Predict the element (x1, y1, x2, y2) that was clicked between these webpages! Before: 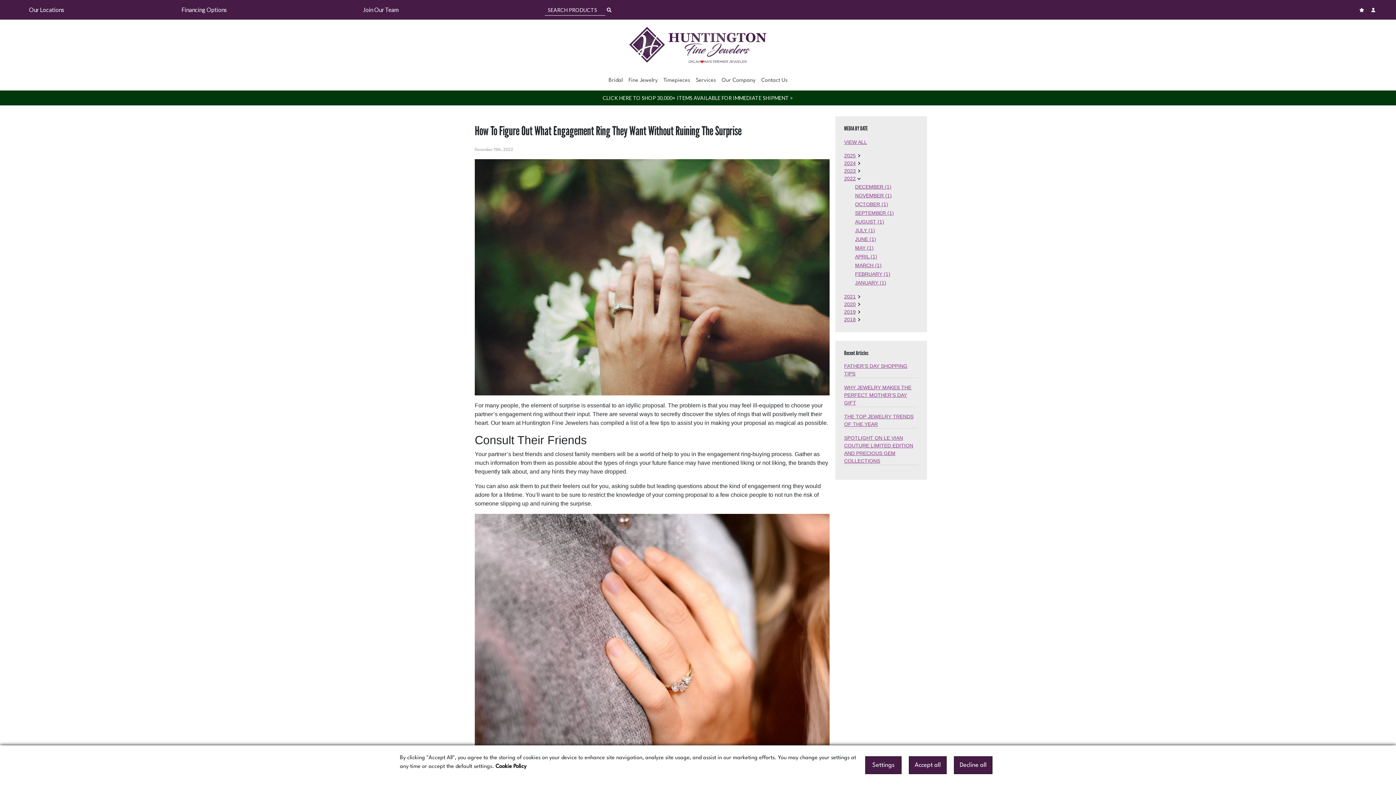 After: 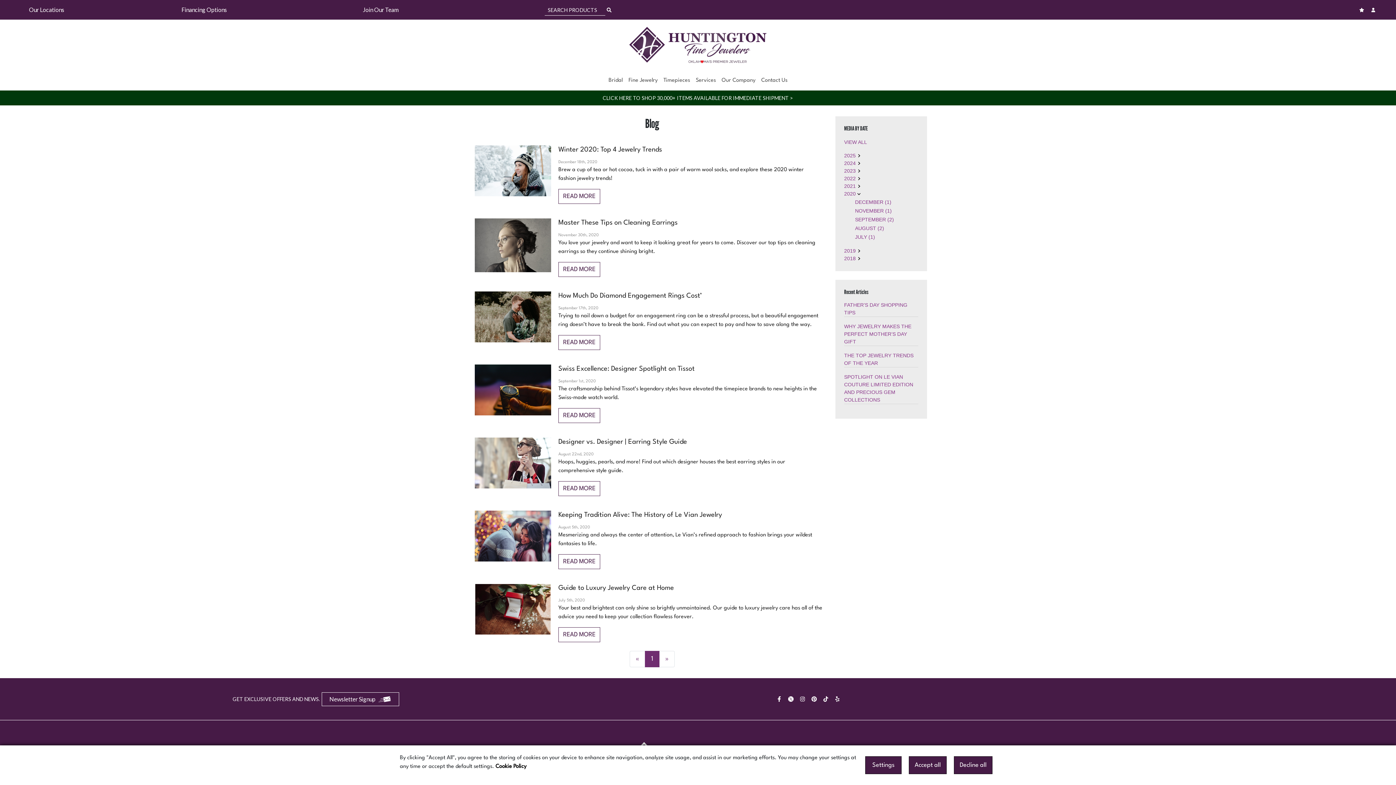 Action: label: 2020 bbox: (844, 300, 856, 308)